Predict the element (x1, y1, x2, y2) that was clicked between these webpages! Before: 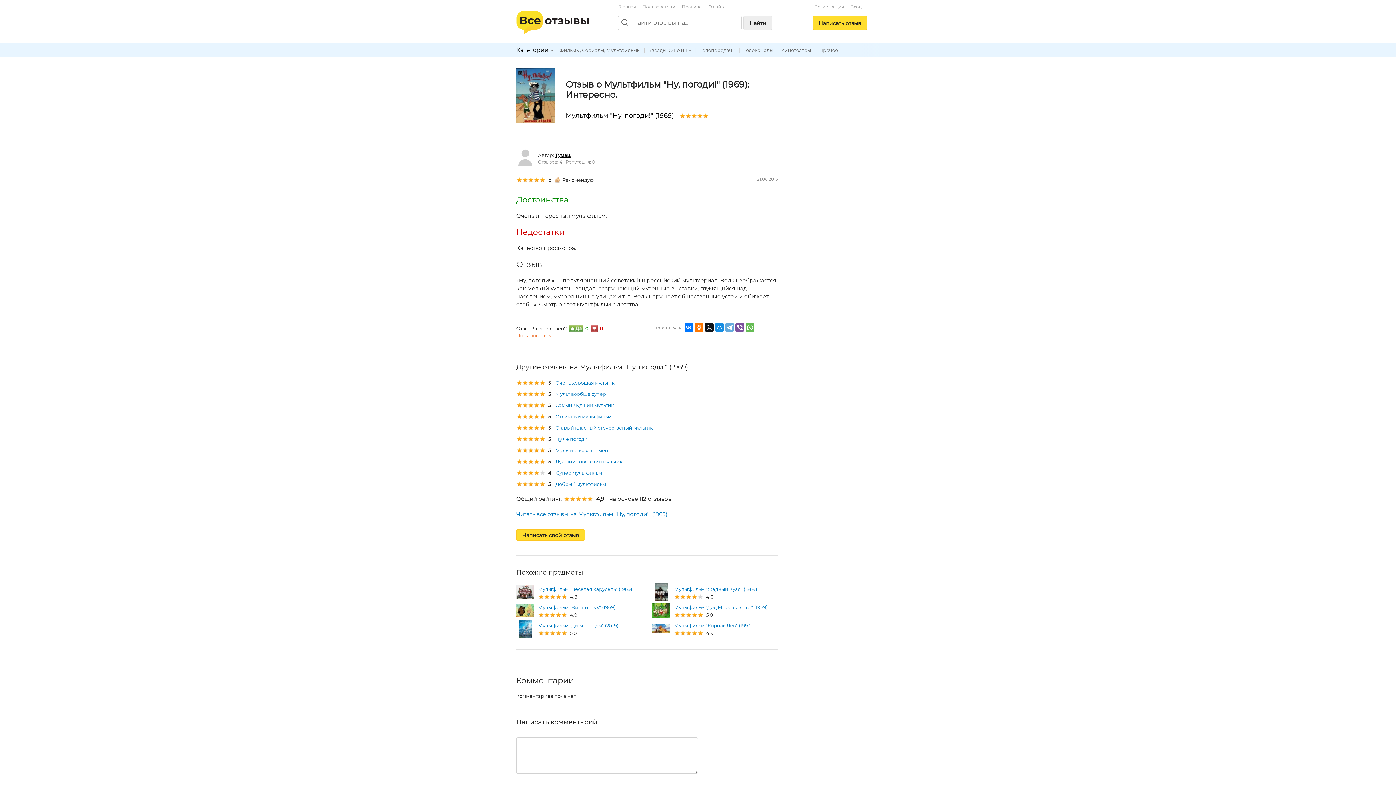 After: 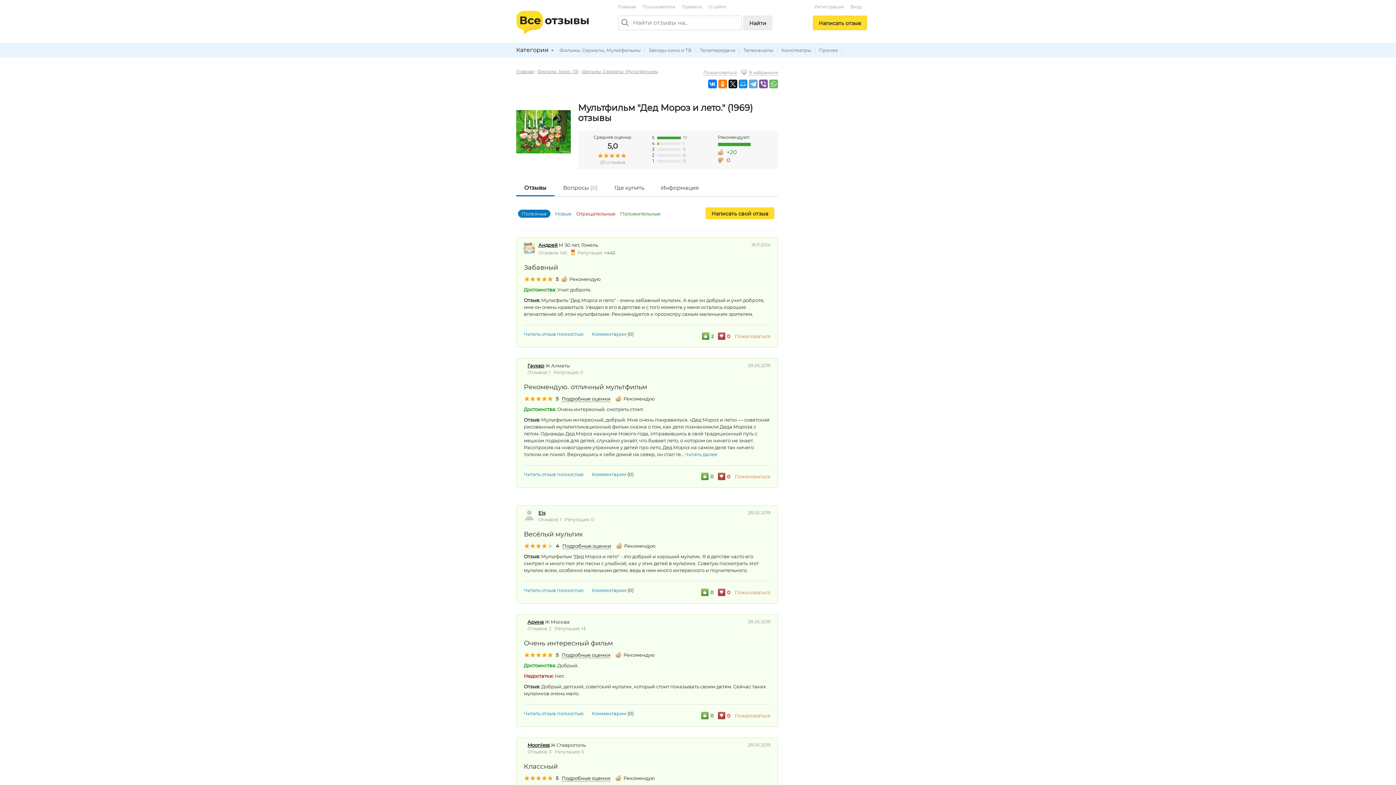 Action: bbox: (652, 603, 670, 619)